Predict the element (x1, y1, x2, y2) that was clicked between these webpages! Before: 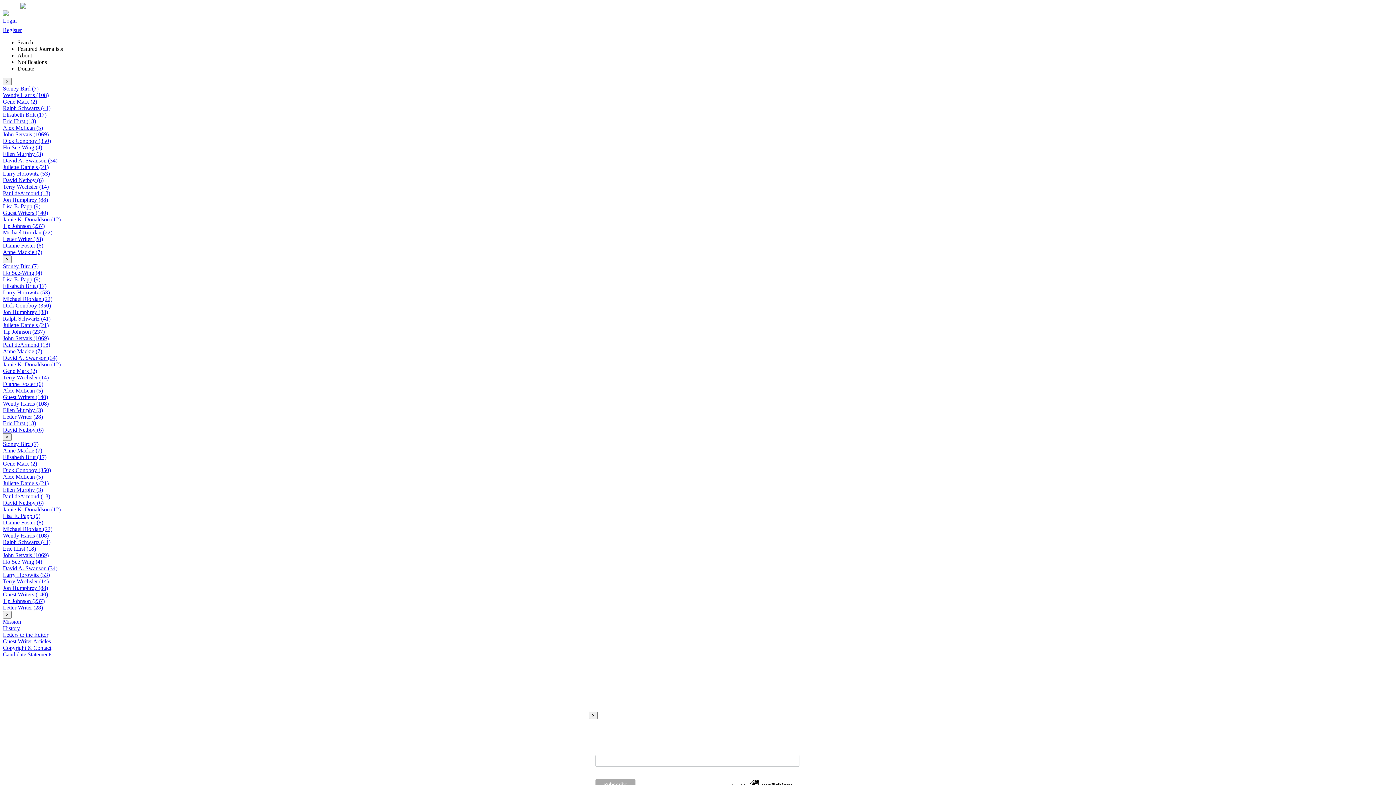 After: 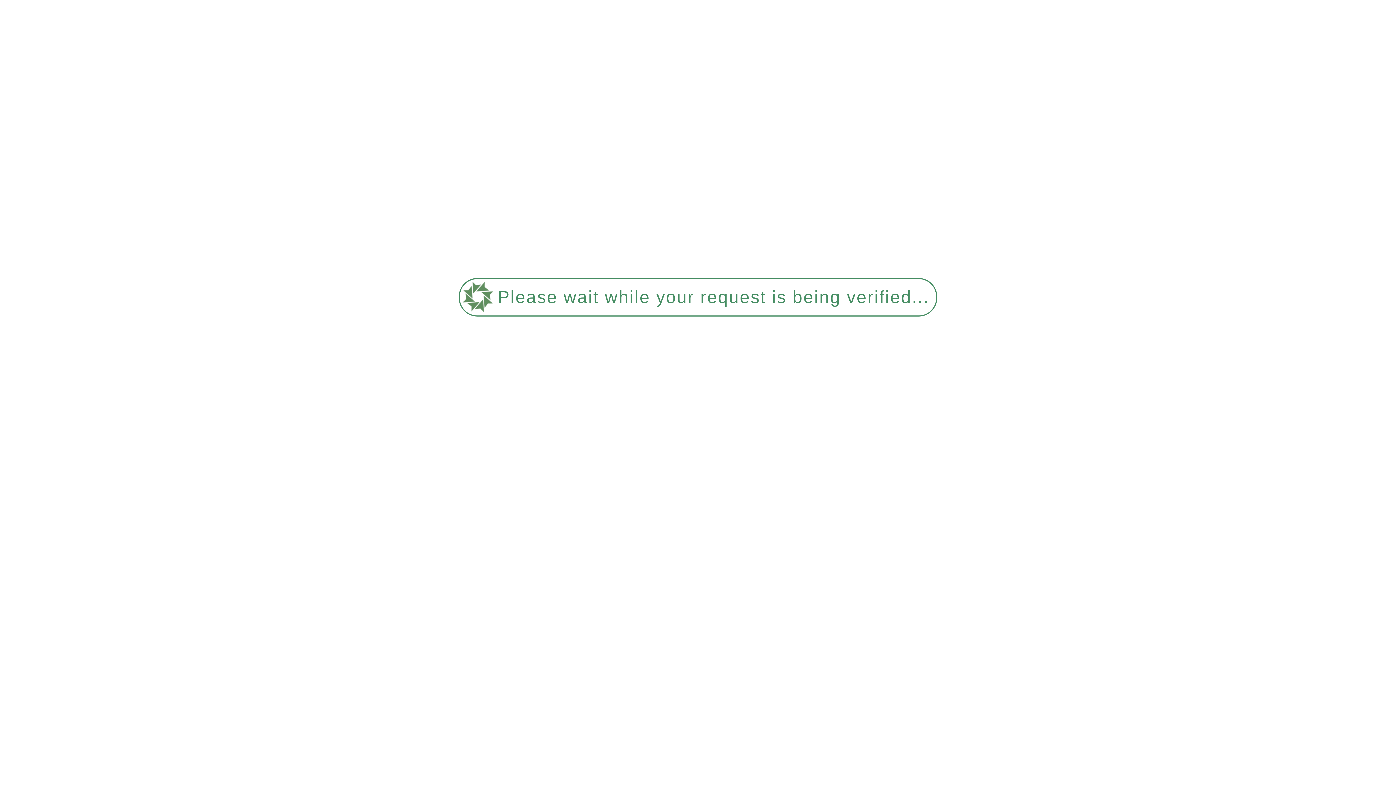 Action: label: Larry Horowitz (53) bbox: (2, 289, 49, 295)